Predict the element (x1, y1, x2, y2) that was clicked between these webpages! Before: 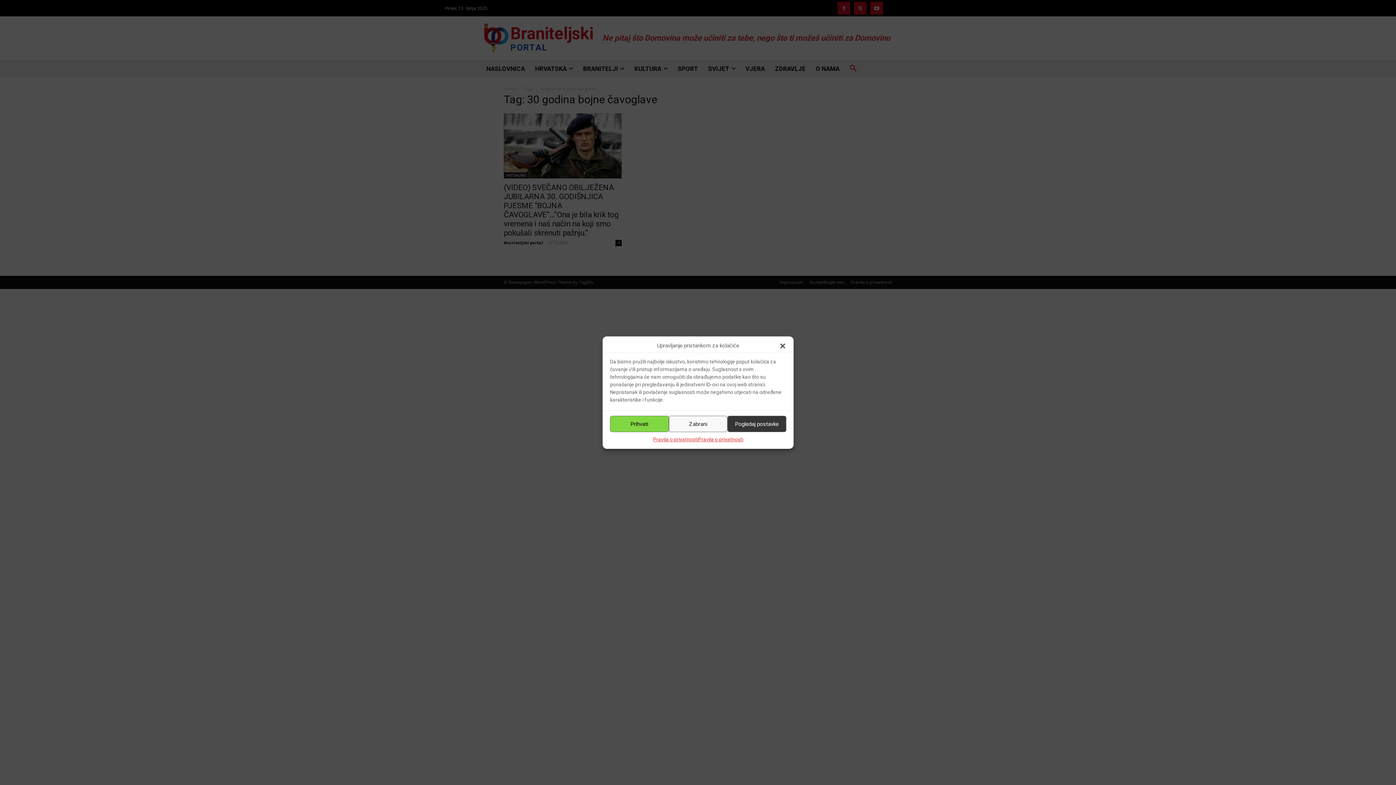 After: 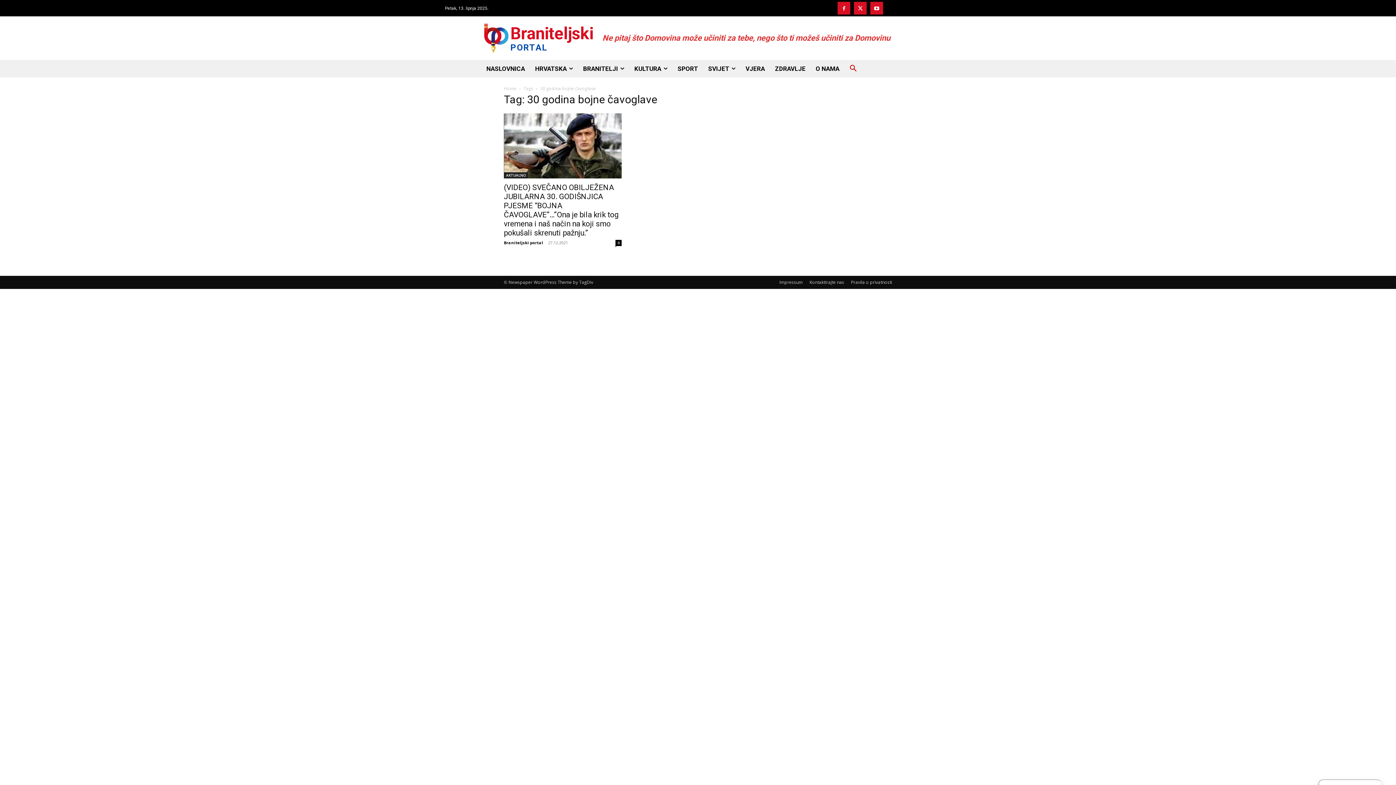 Action: label: Prihvati bbox: (610, 416, 668, 432)